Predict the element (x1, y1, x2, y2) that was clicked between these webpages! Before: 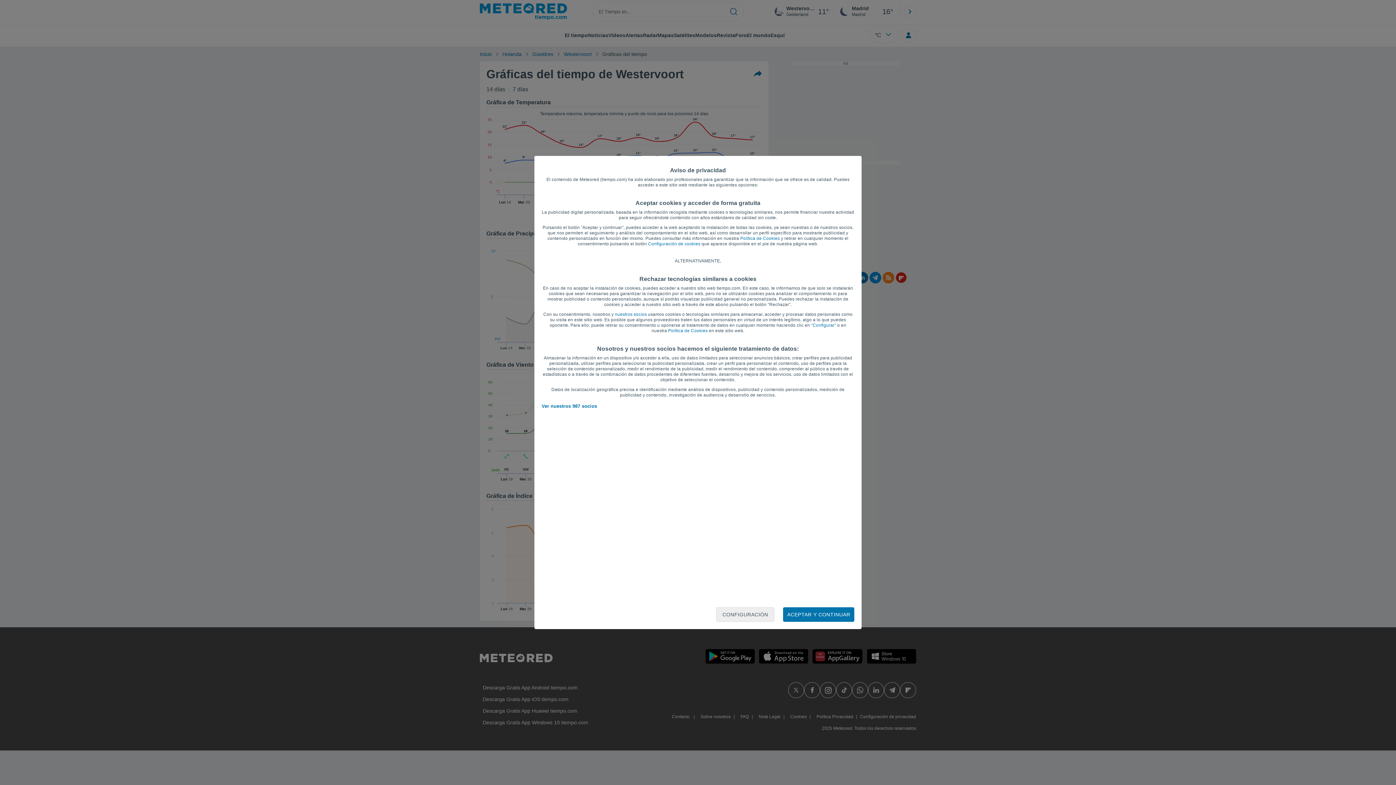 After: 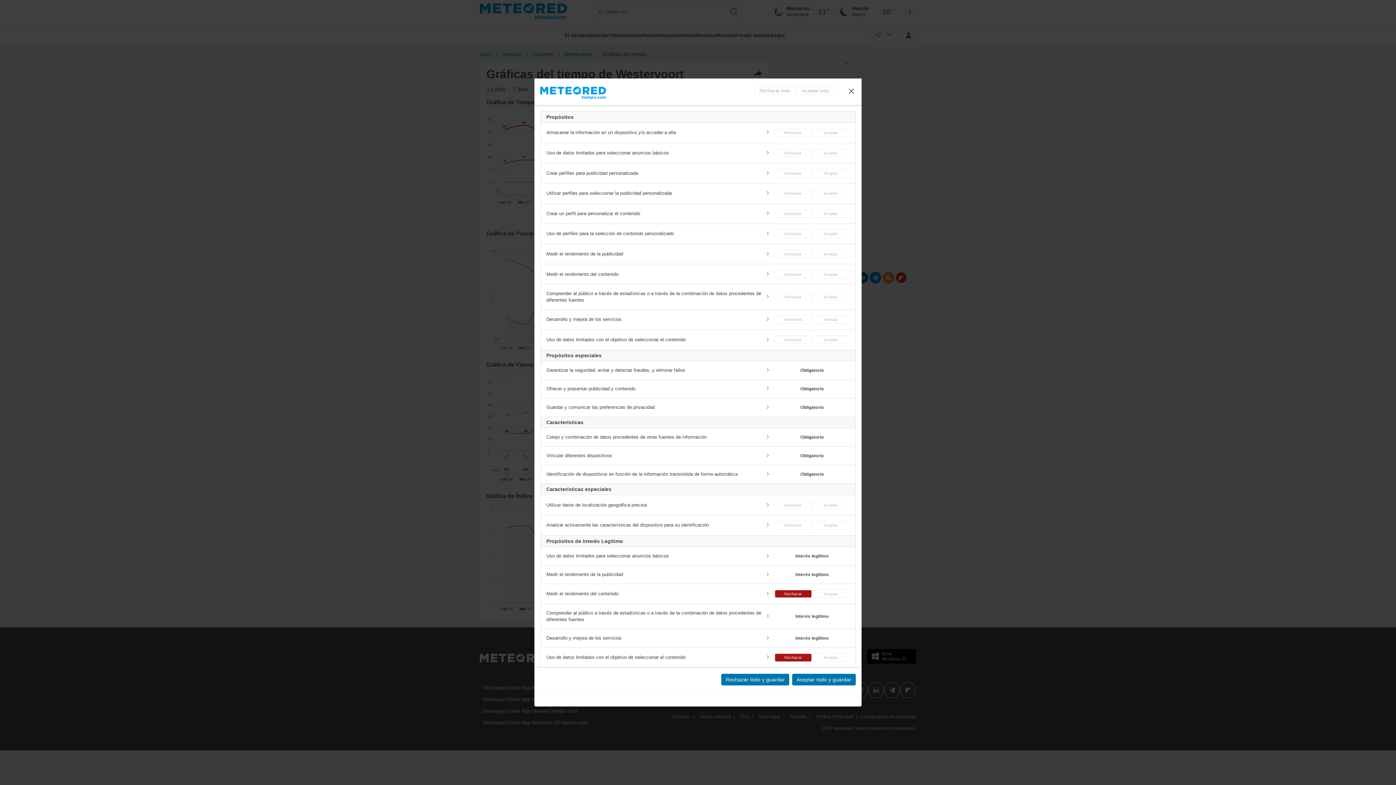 Action: label: "Configurar" bbox: (811, 322, 836, 328)